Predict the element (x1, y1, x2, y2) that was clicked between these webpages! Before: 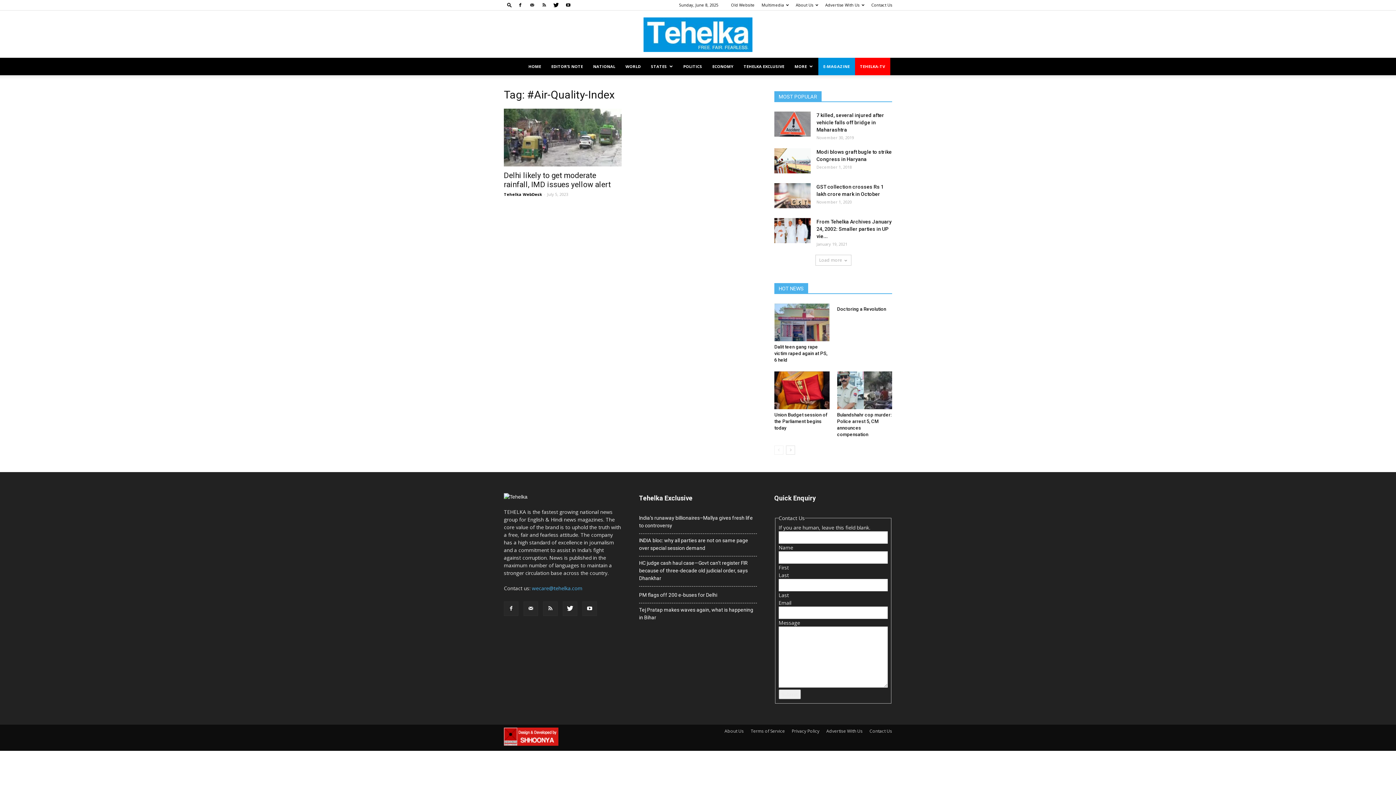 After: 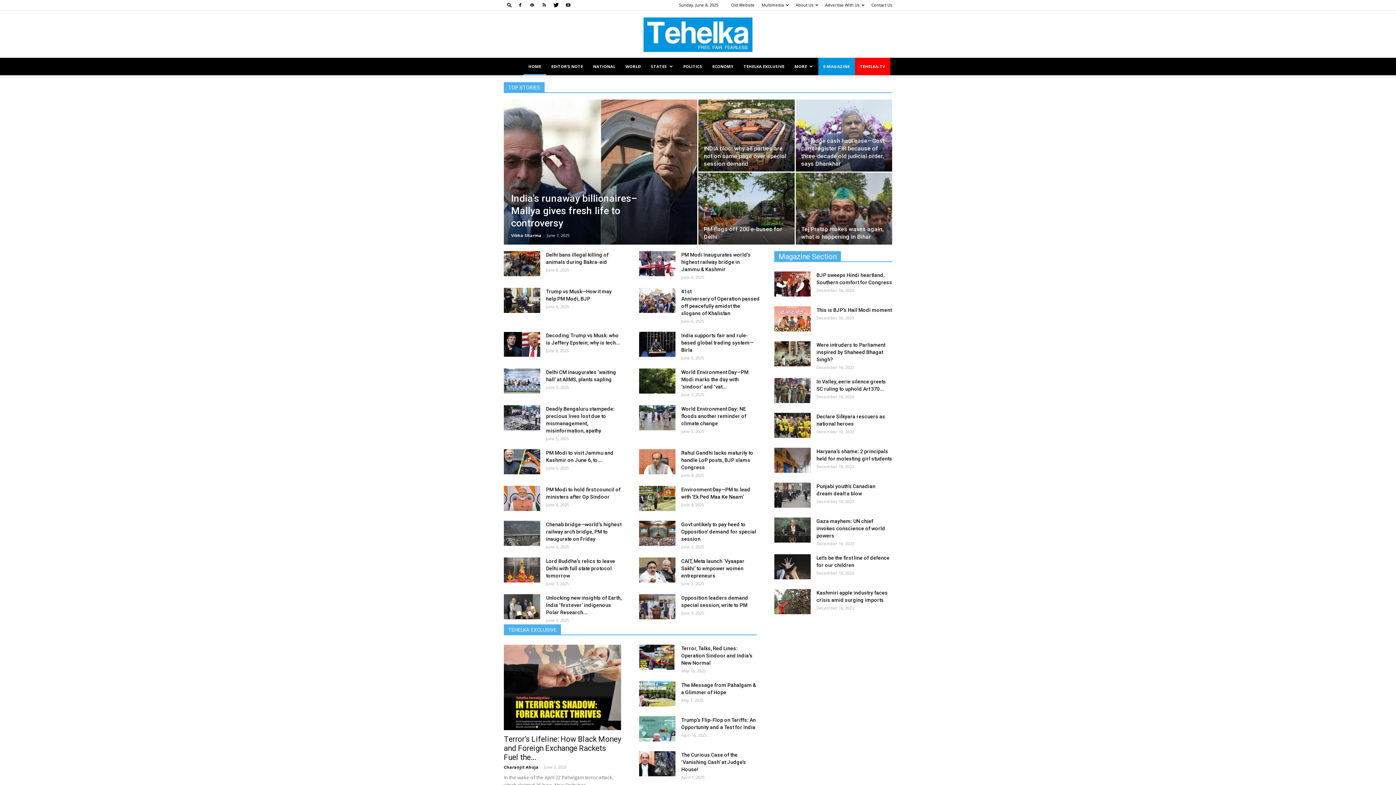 Action: bbox: (0, 17, 1396, 51) label: Tehelka